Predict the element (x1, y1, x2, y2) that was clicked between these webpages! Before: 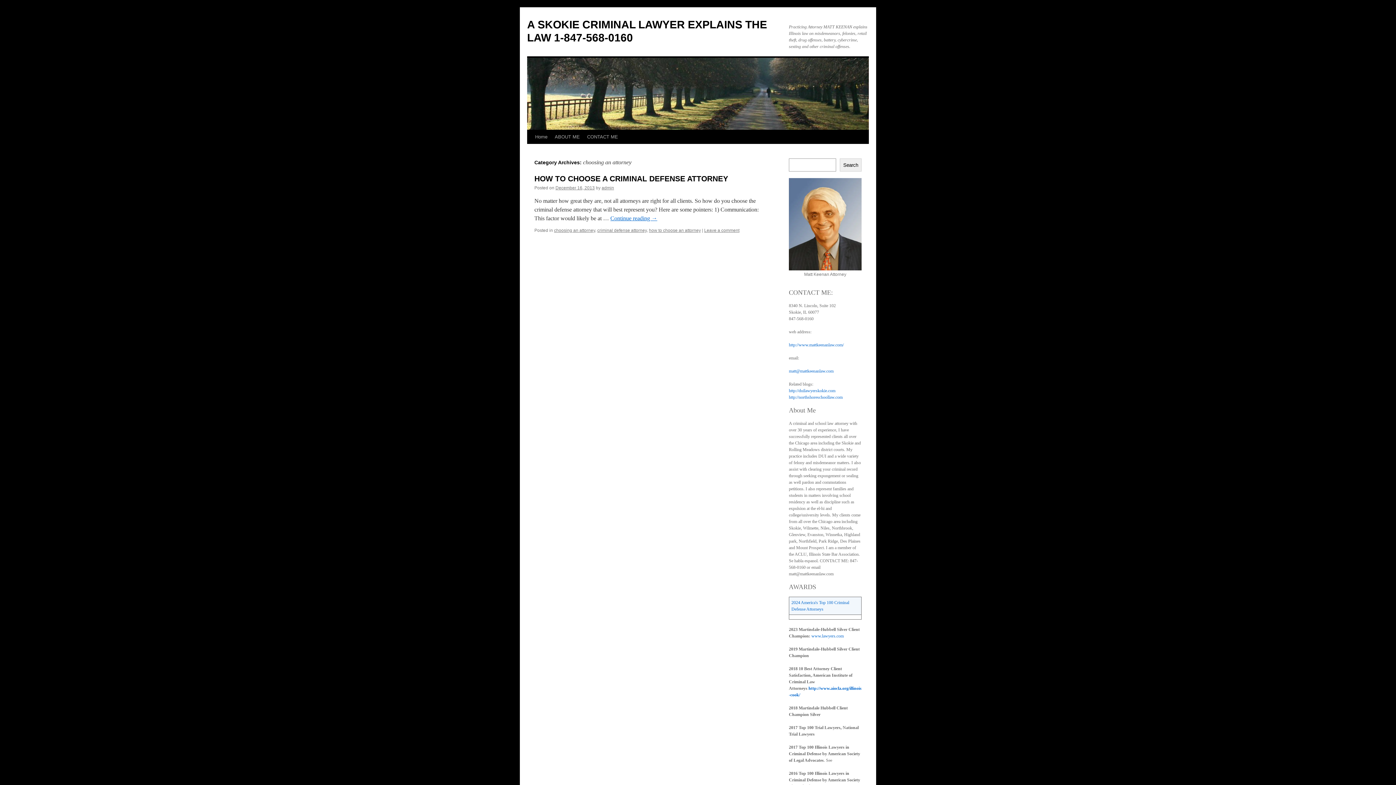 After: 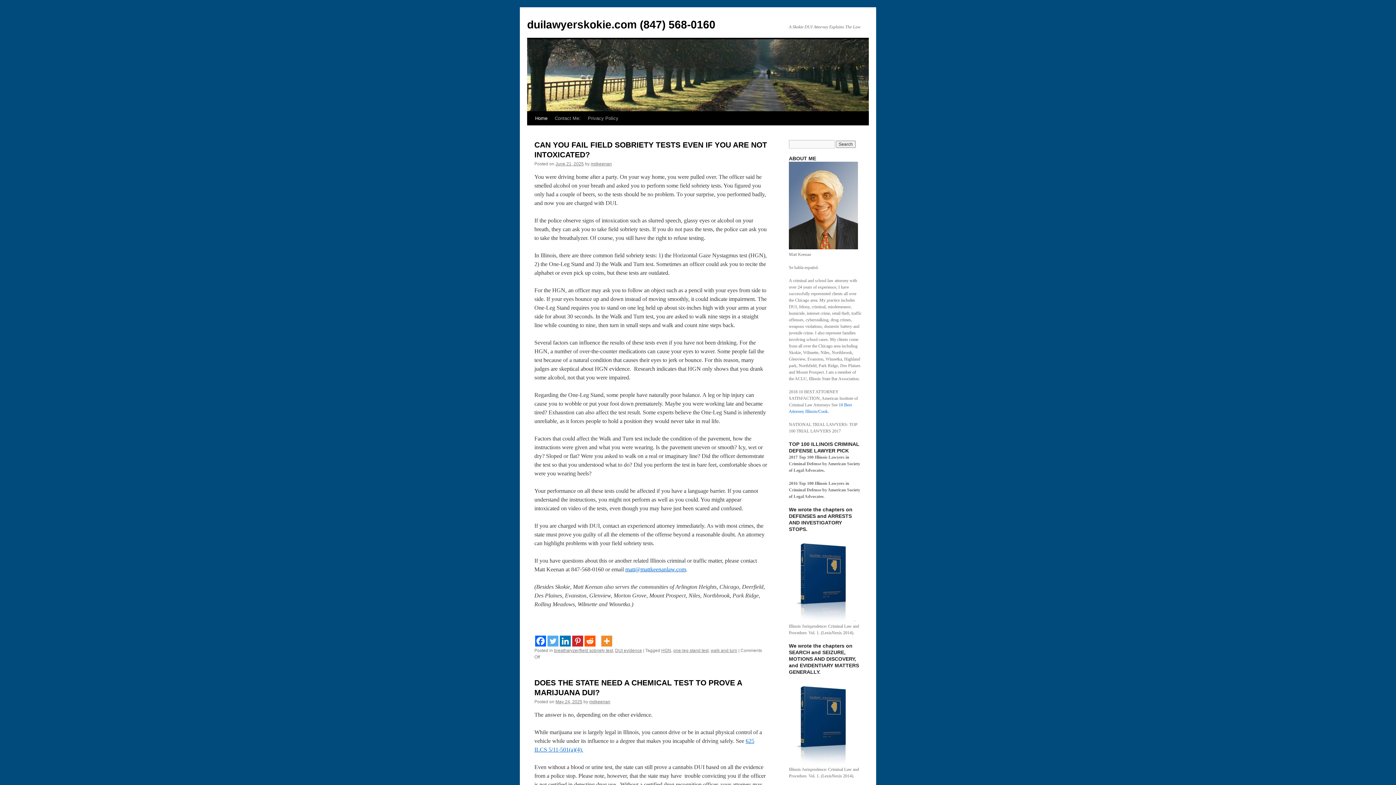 Action: bbox: (789, 388, 835, 393) label: http://duilawyerskokie.com